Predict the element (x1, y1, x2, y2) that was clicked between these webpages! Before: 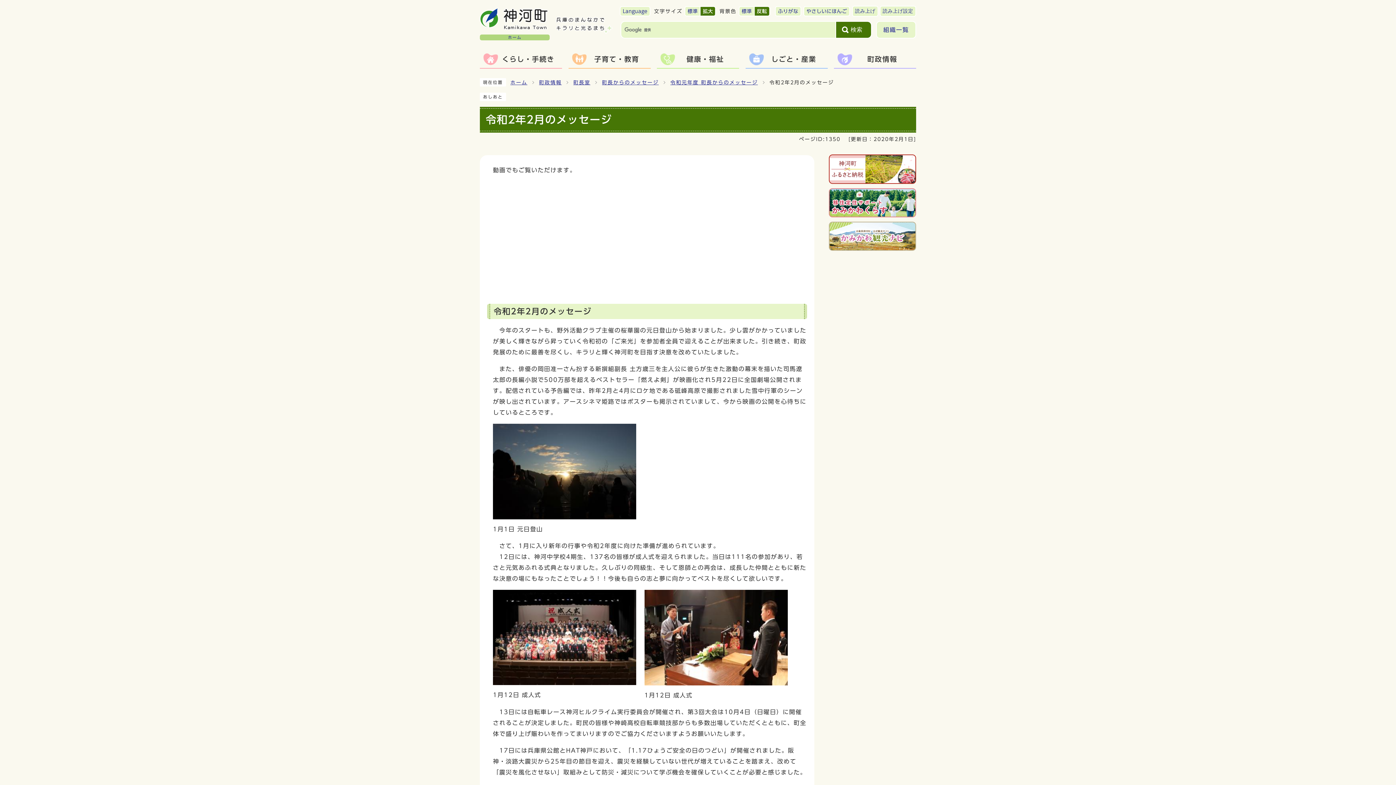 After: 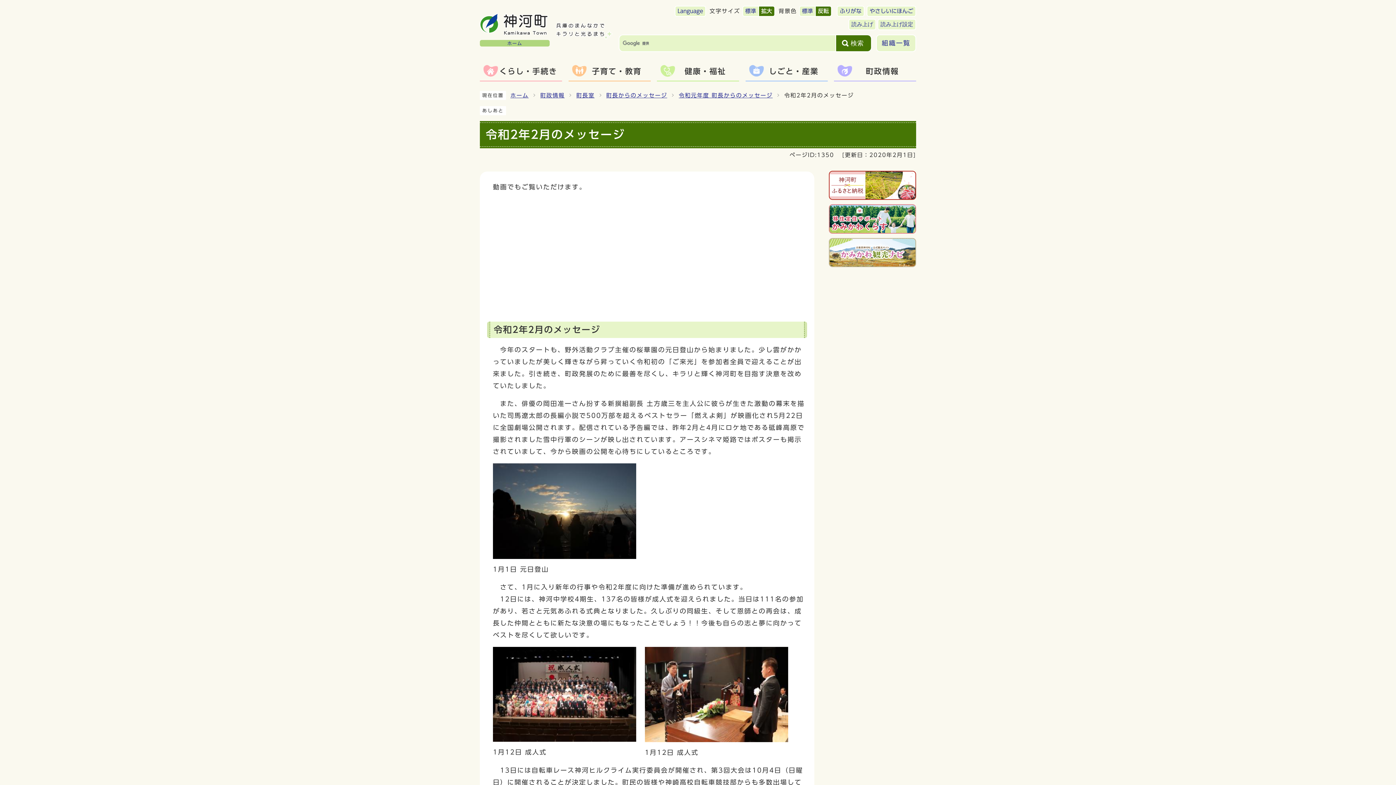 Action: bbox: (700, 6, 716, 16) label: 拡大